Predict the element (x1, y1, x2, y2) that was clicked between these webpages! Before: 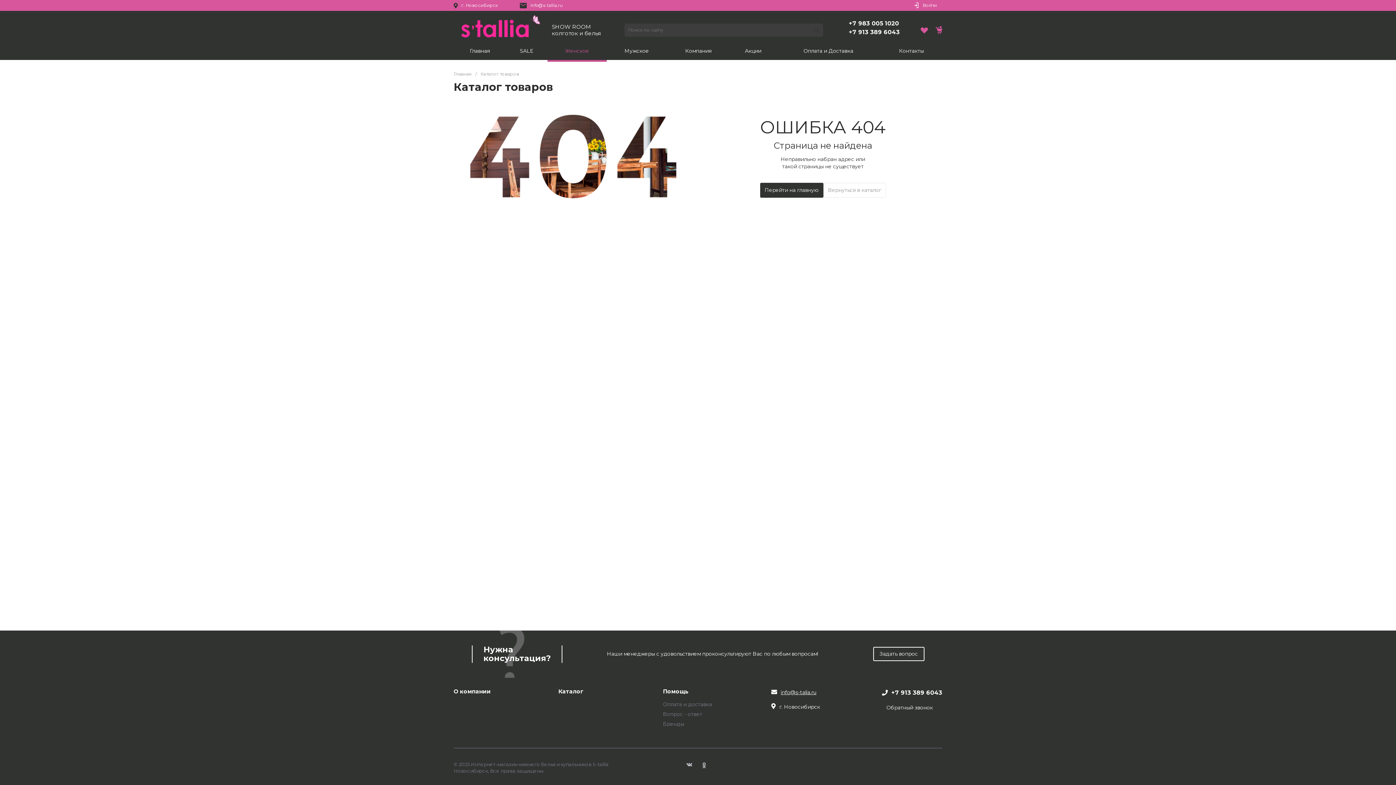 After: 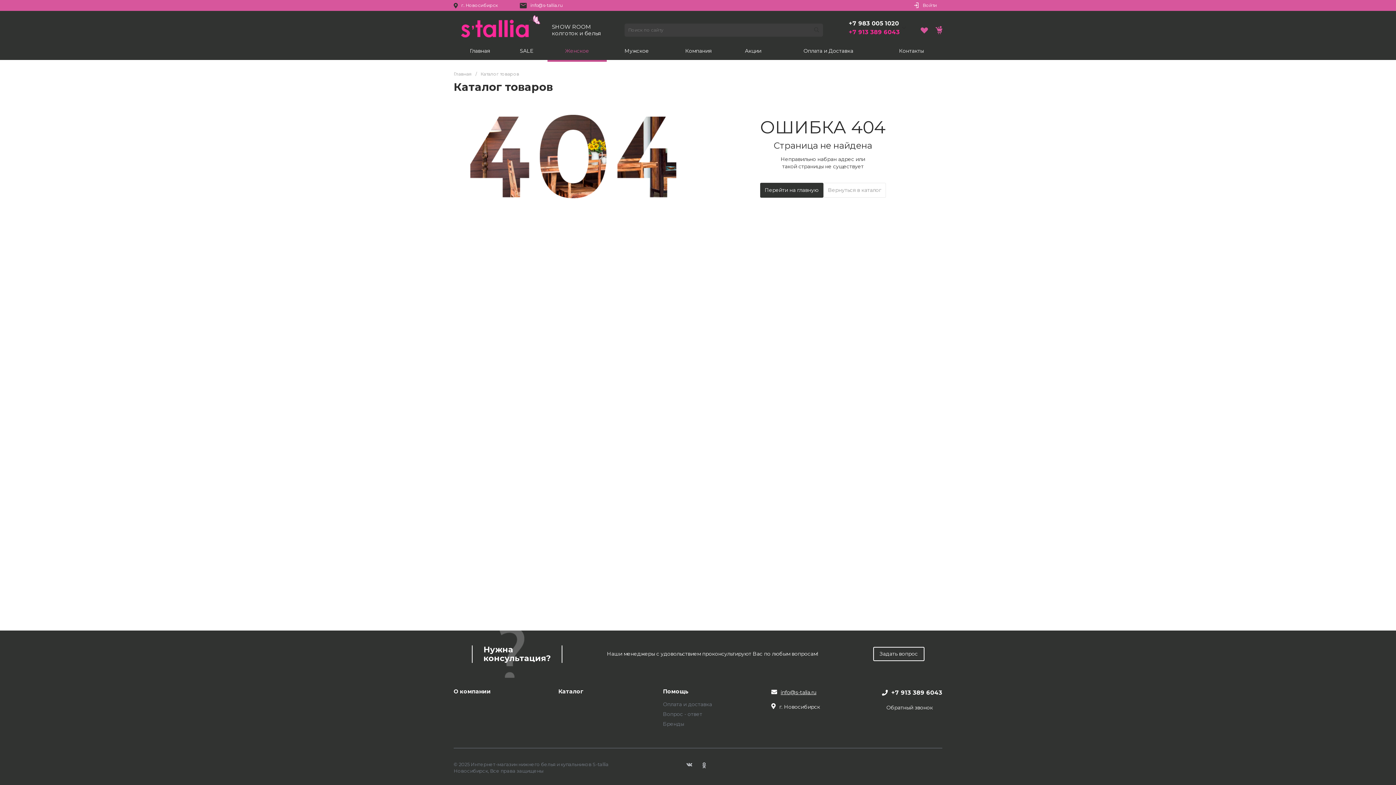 Action: bbox: (849, 27, 900, 36) label: +7 913 389 6043